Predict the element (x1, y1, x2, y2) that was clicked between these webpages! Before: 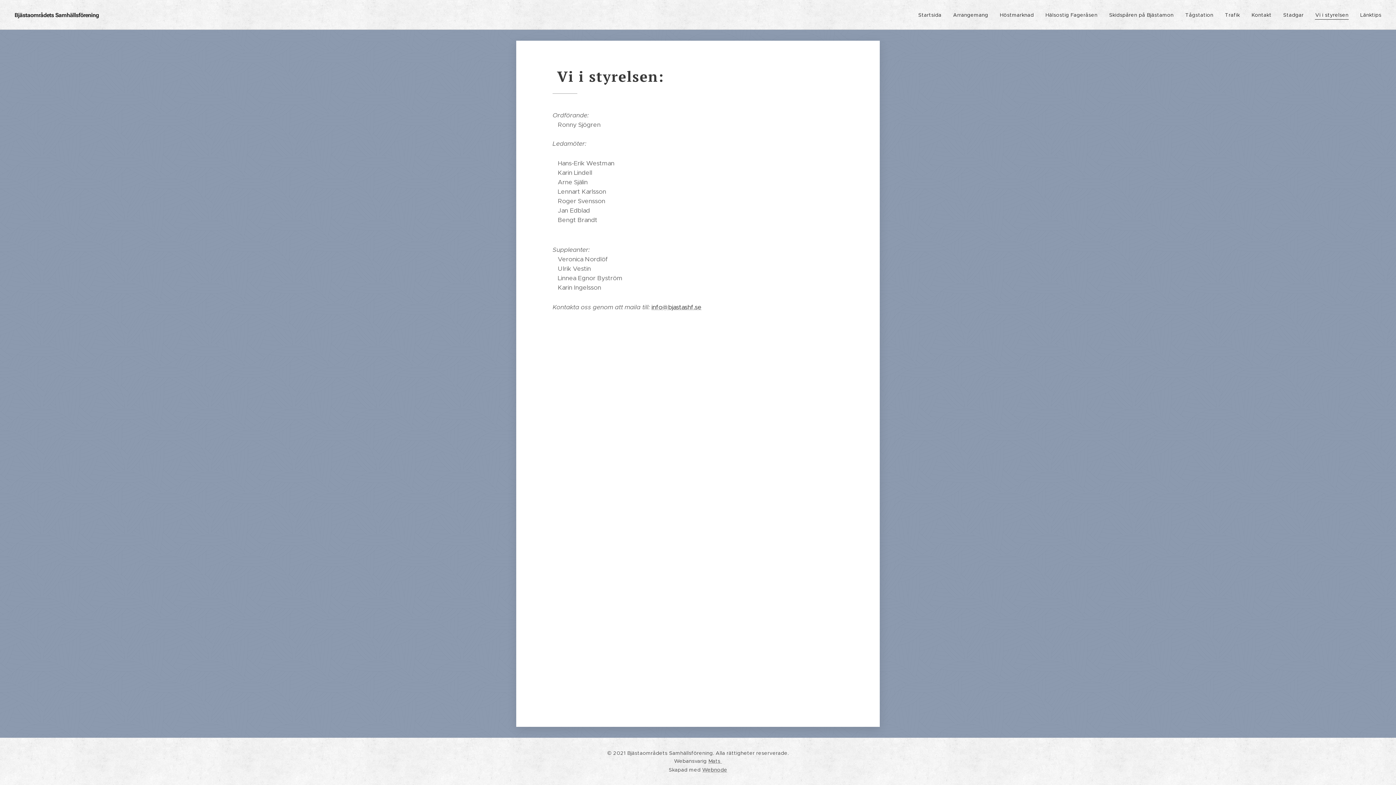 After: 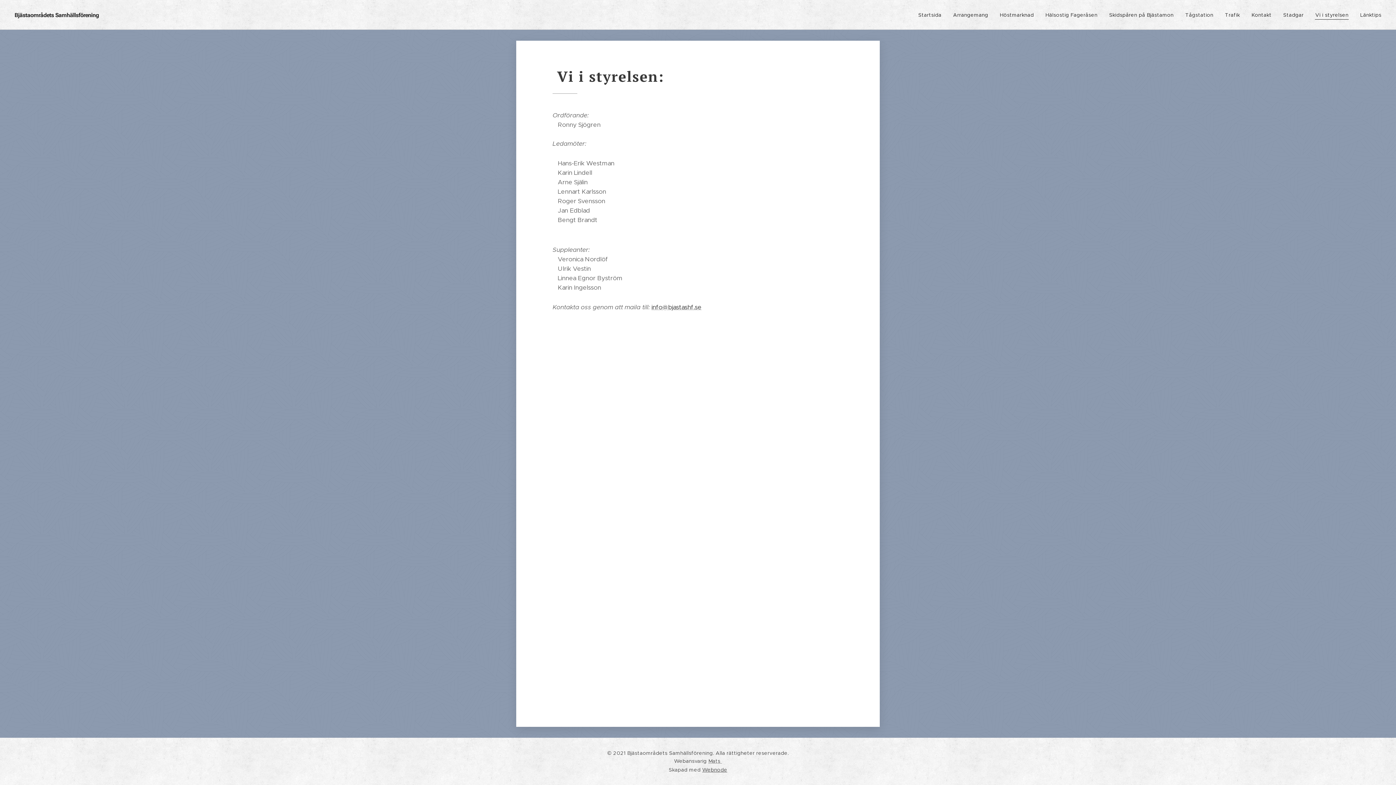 Action: label: Webnode bbox: (702, 766, 727, 773)